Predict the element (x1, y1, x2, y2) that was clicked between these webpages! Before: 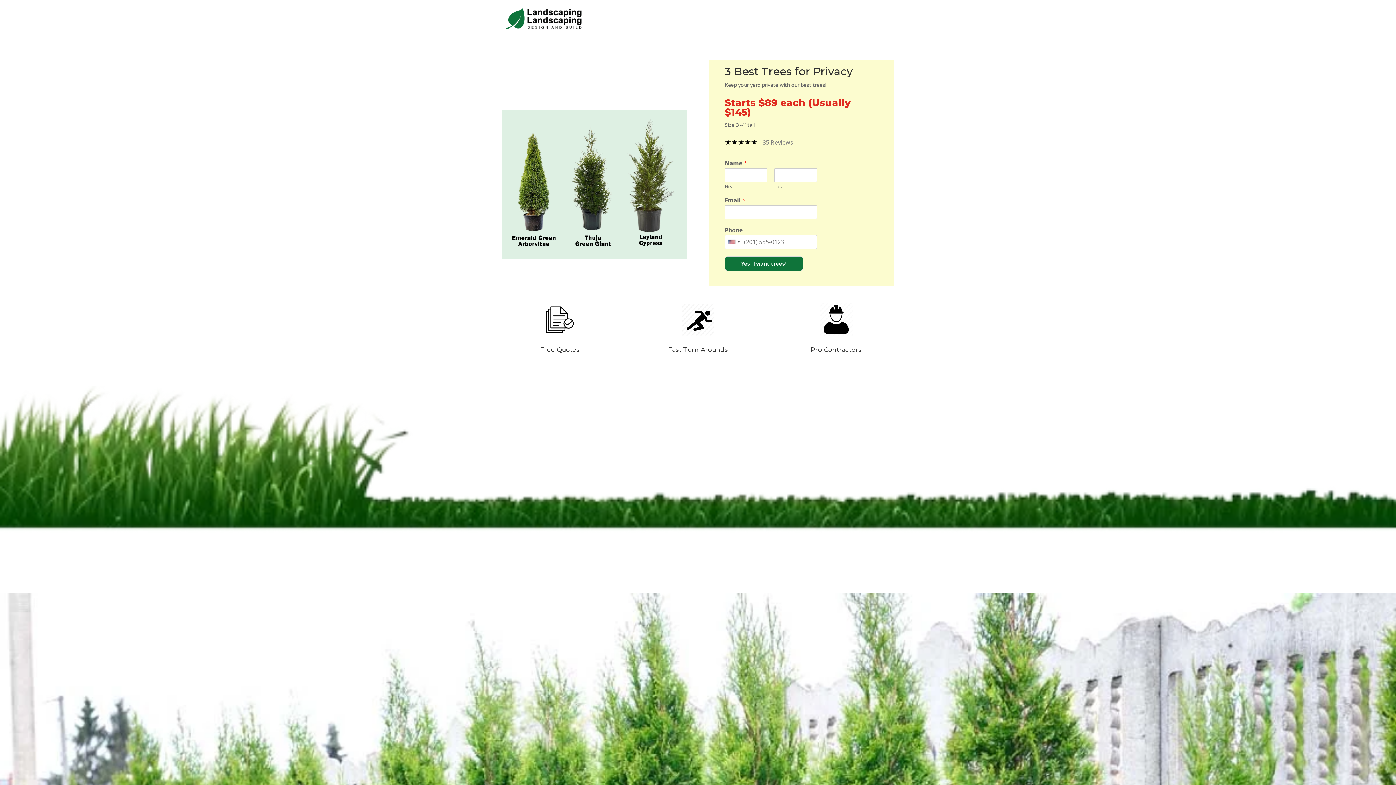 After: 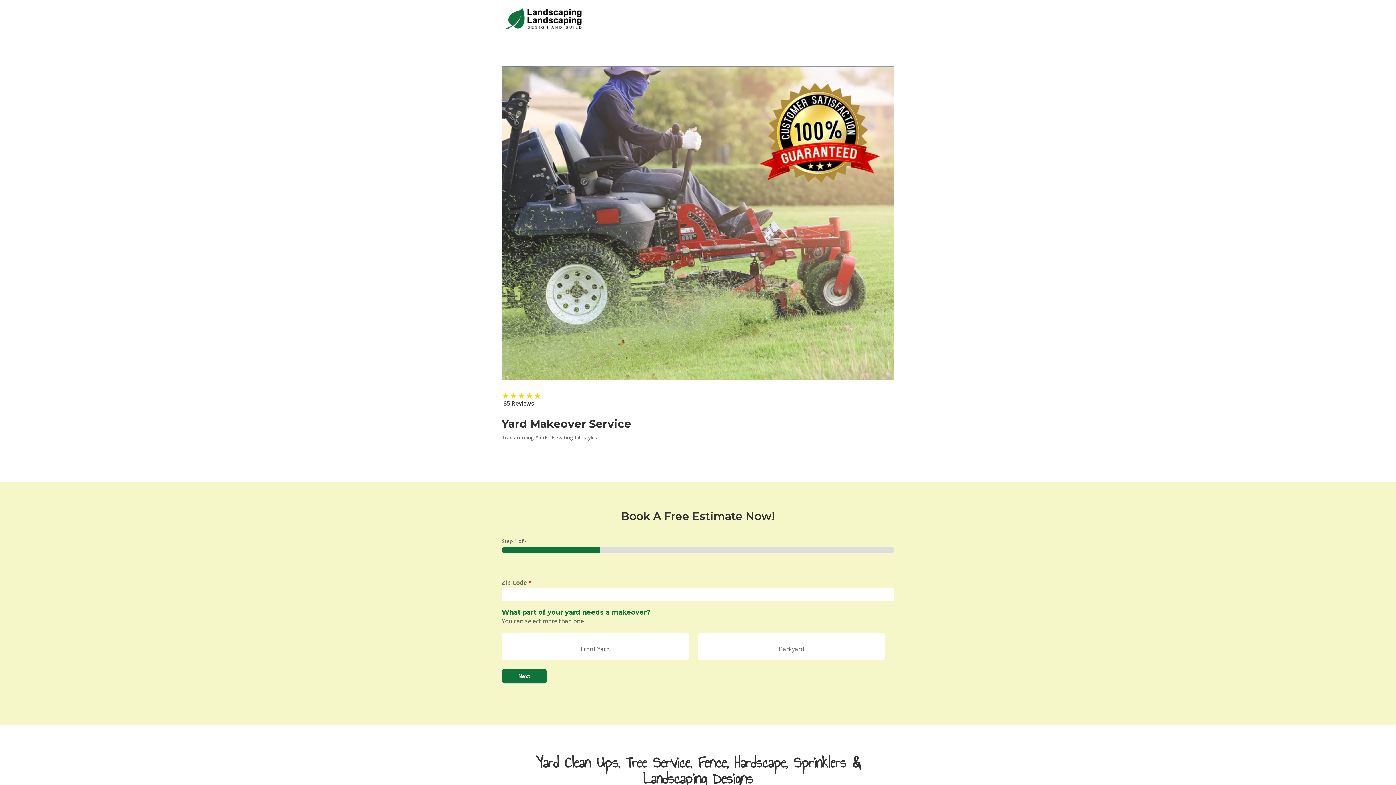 Action: bbox: (501, 25, 588, 32)